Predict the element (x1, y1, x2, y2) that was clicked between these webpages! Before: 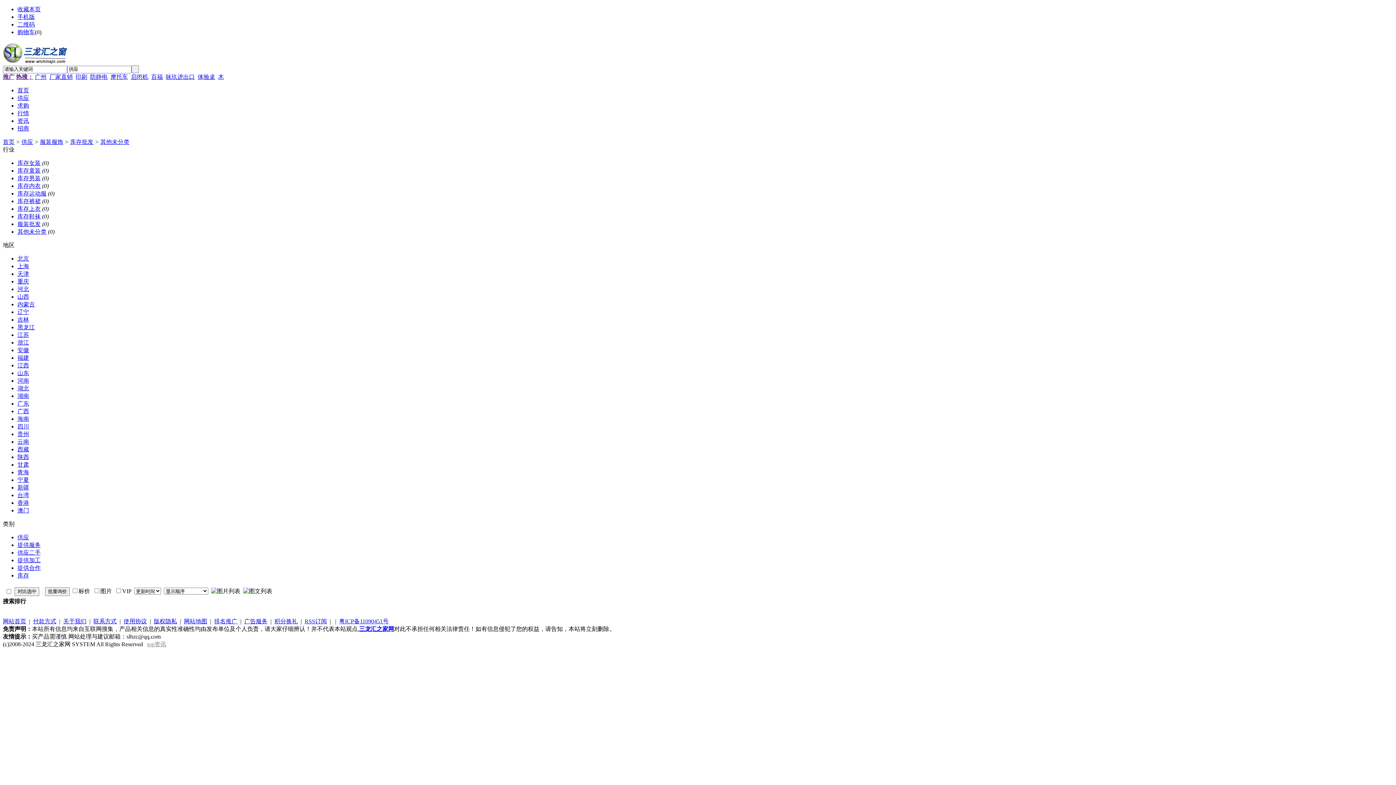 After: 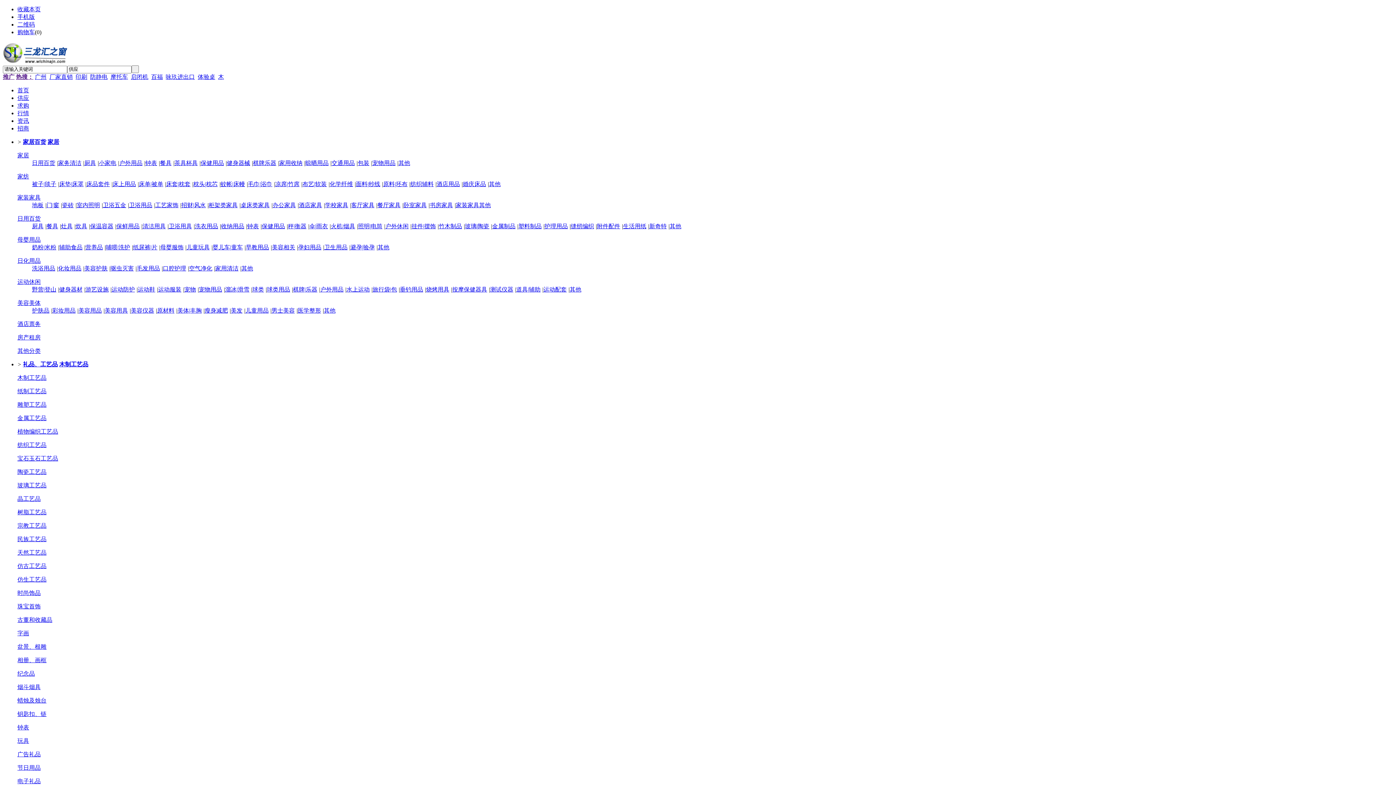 Action: label: 首页 bbox: (17, 87, 29, 93)